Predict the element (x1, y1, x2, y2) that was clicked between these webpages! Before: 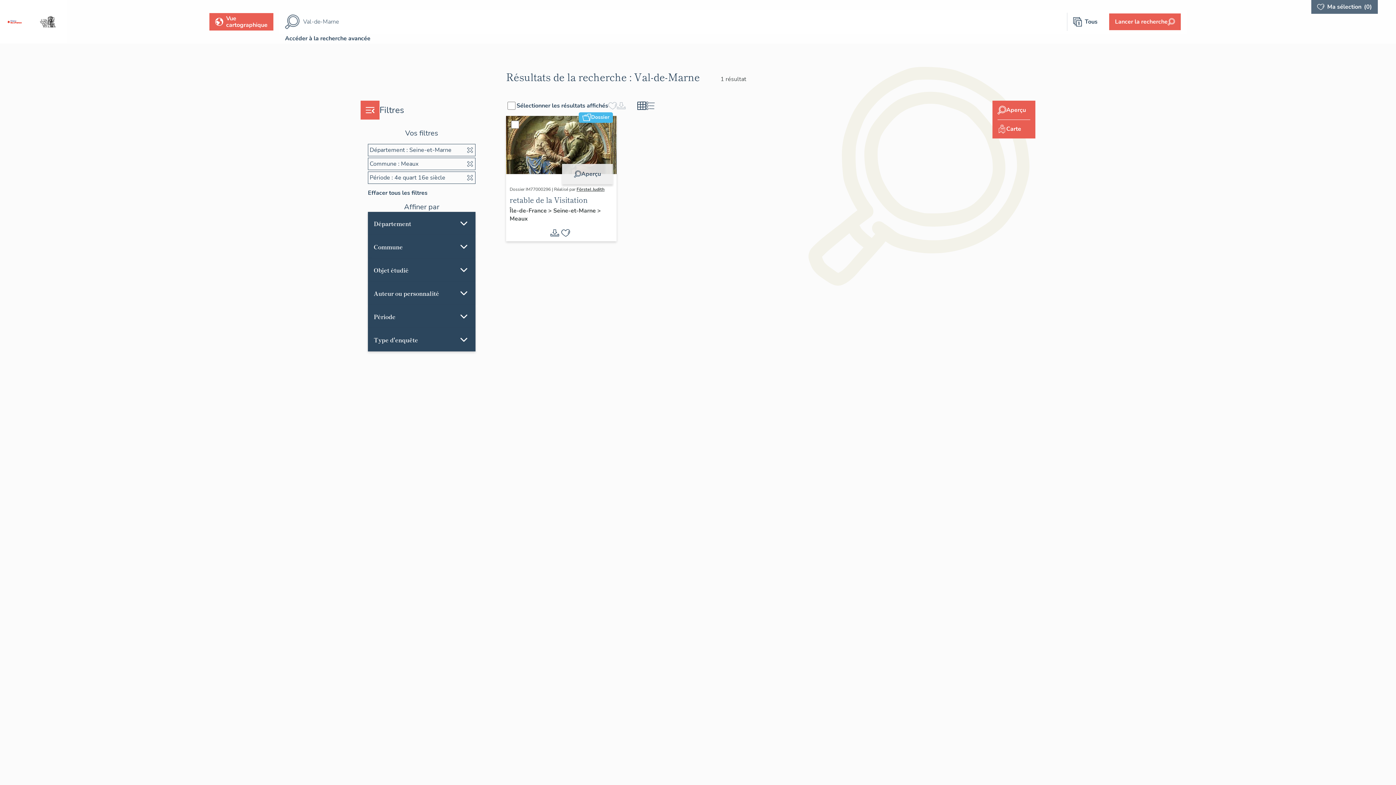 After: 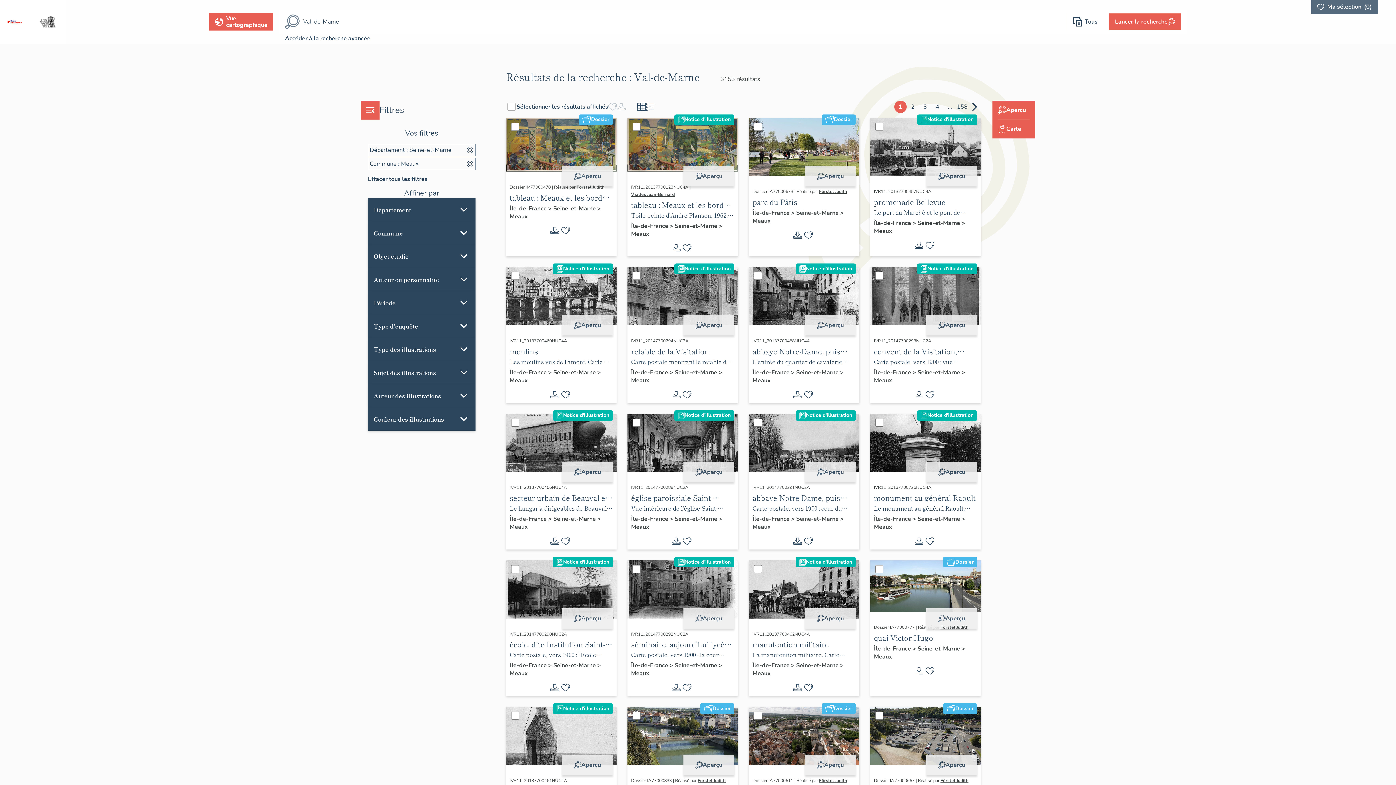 Action: bbox: (465, 171, 475, 183)